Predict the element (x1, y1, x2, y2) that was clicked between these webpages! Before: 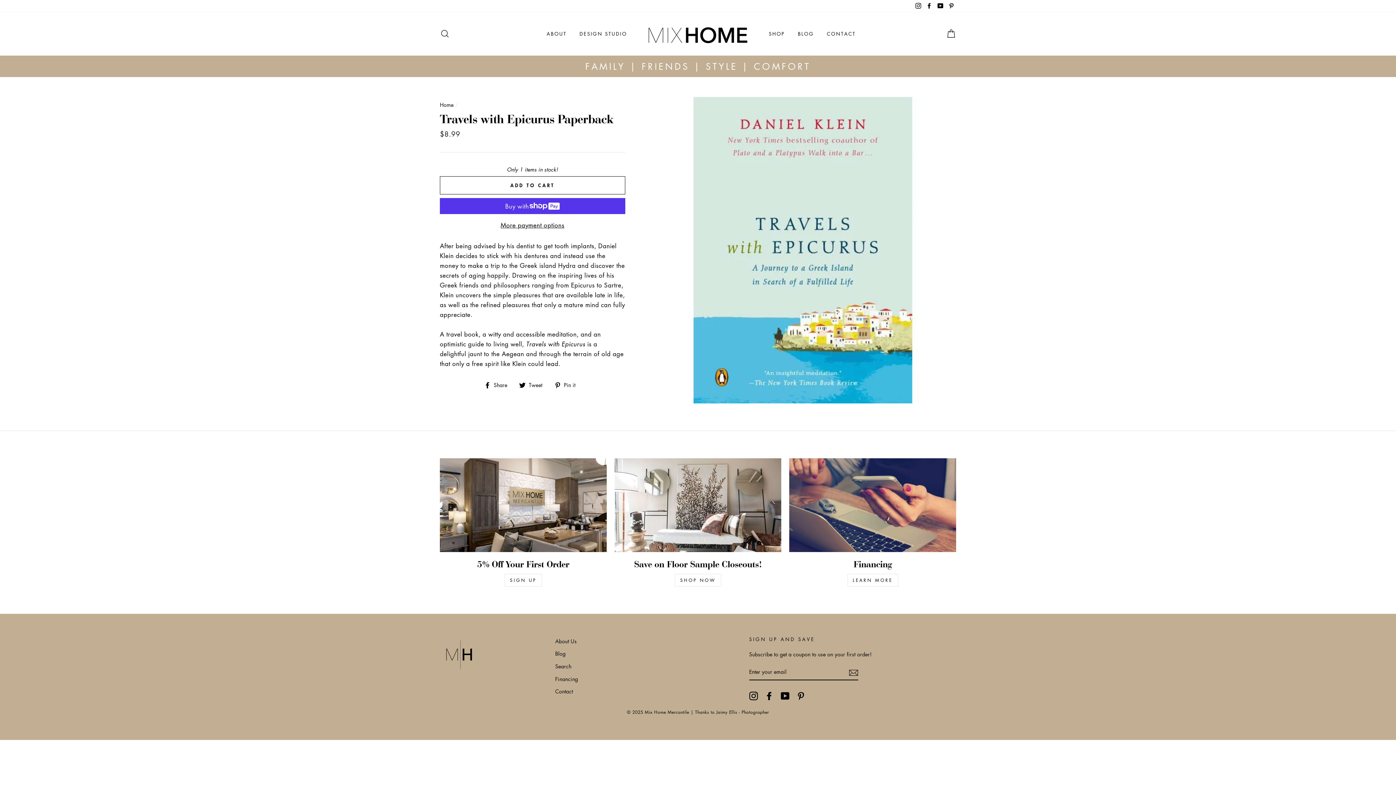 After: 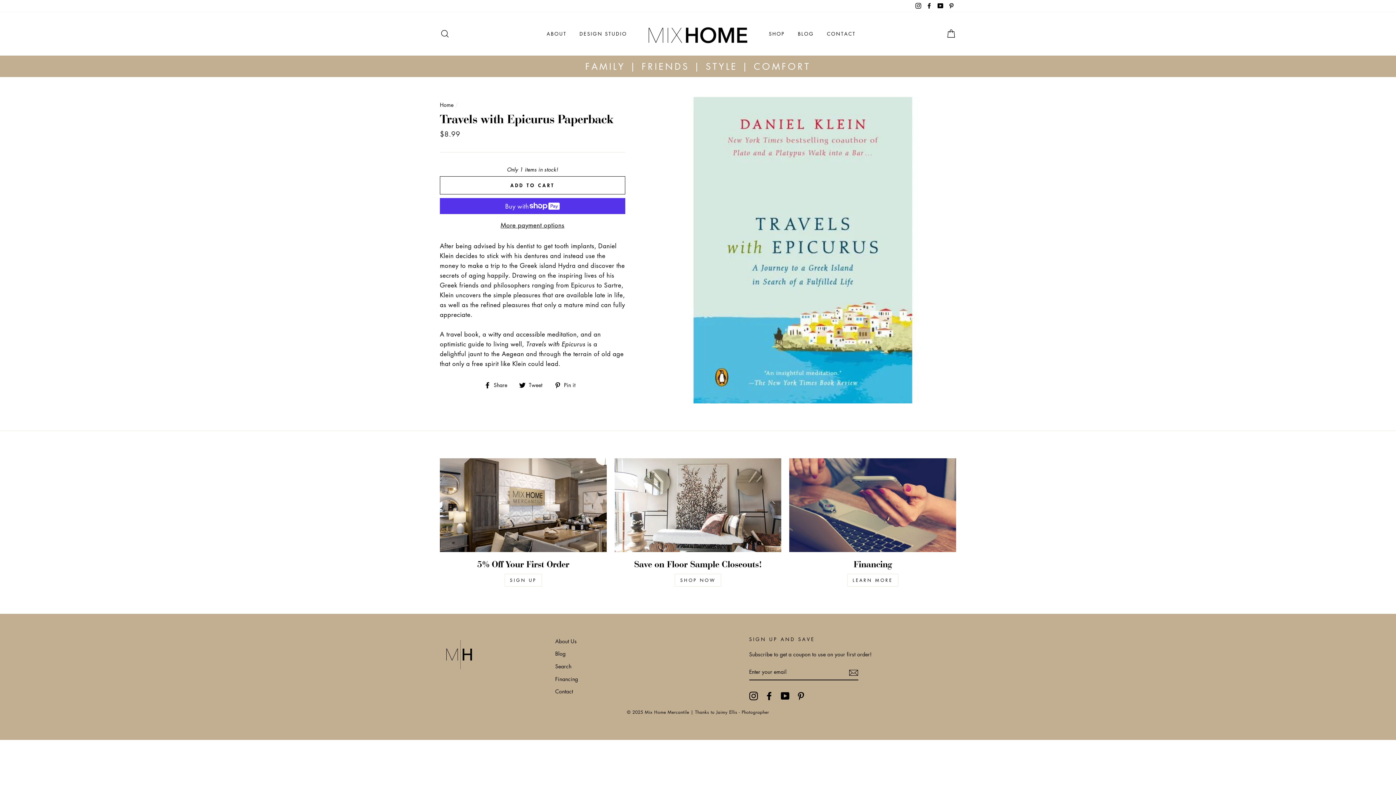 Action: bbox: (924, 0, 934, 12) label: Facebook